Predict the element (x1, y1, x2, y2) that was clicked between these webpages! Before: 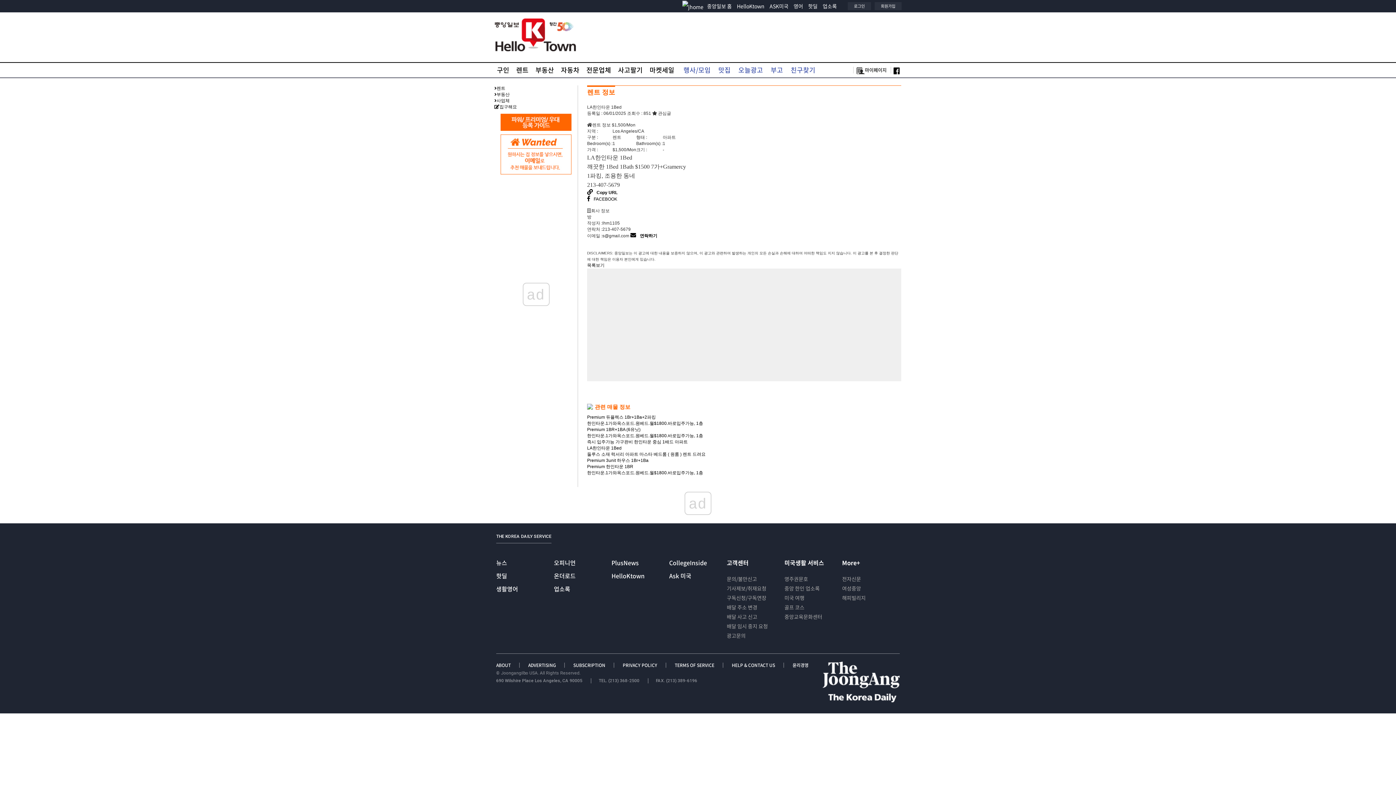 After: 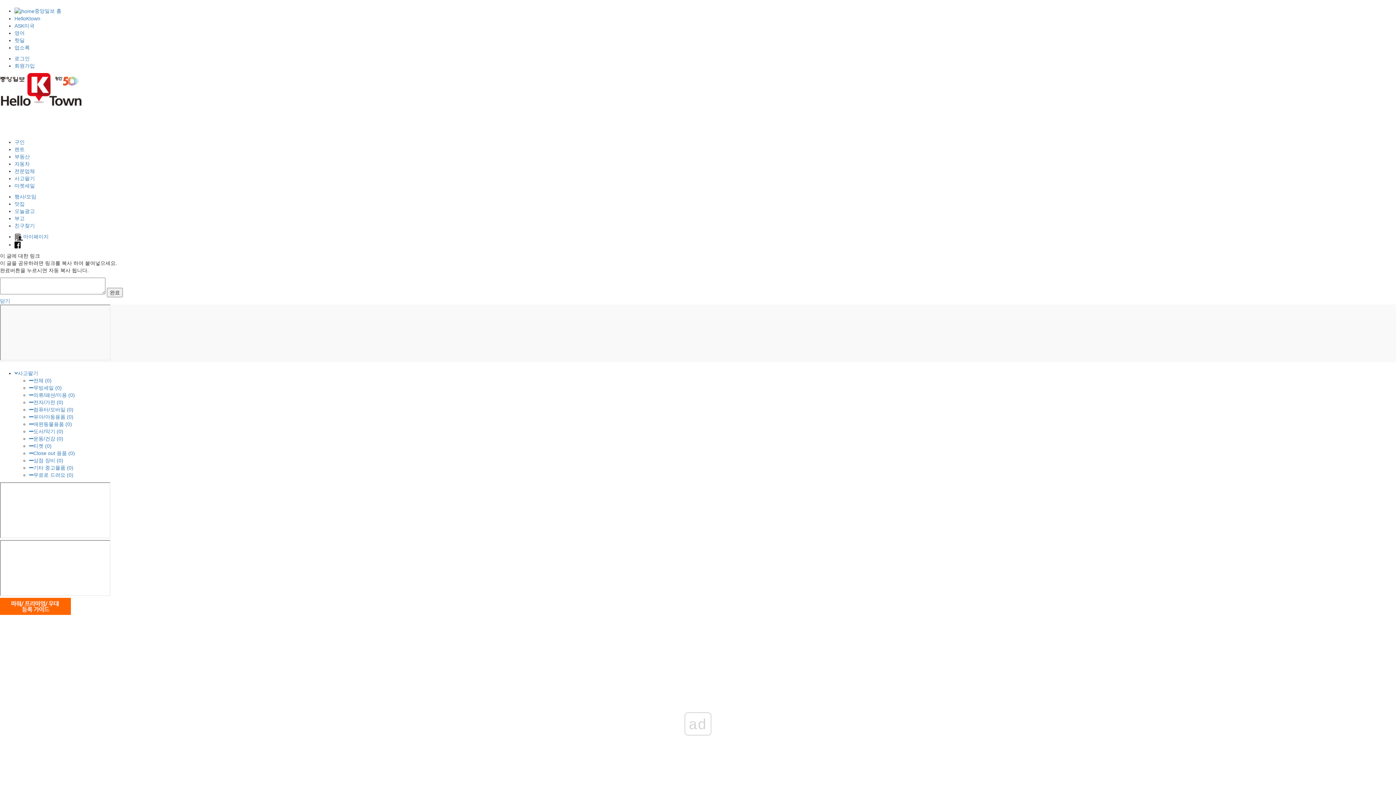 Action: bbox: (615, 62, 645, 77) label: 사고팔기